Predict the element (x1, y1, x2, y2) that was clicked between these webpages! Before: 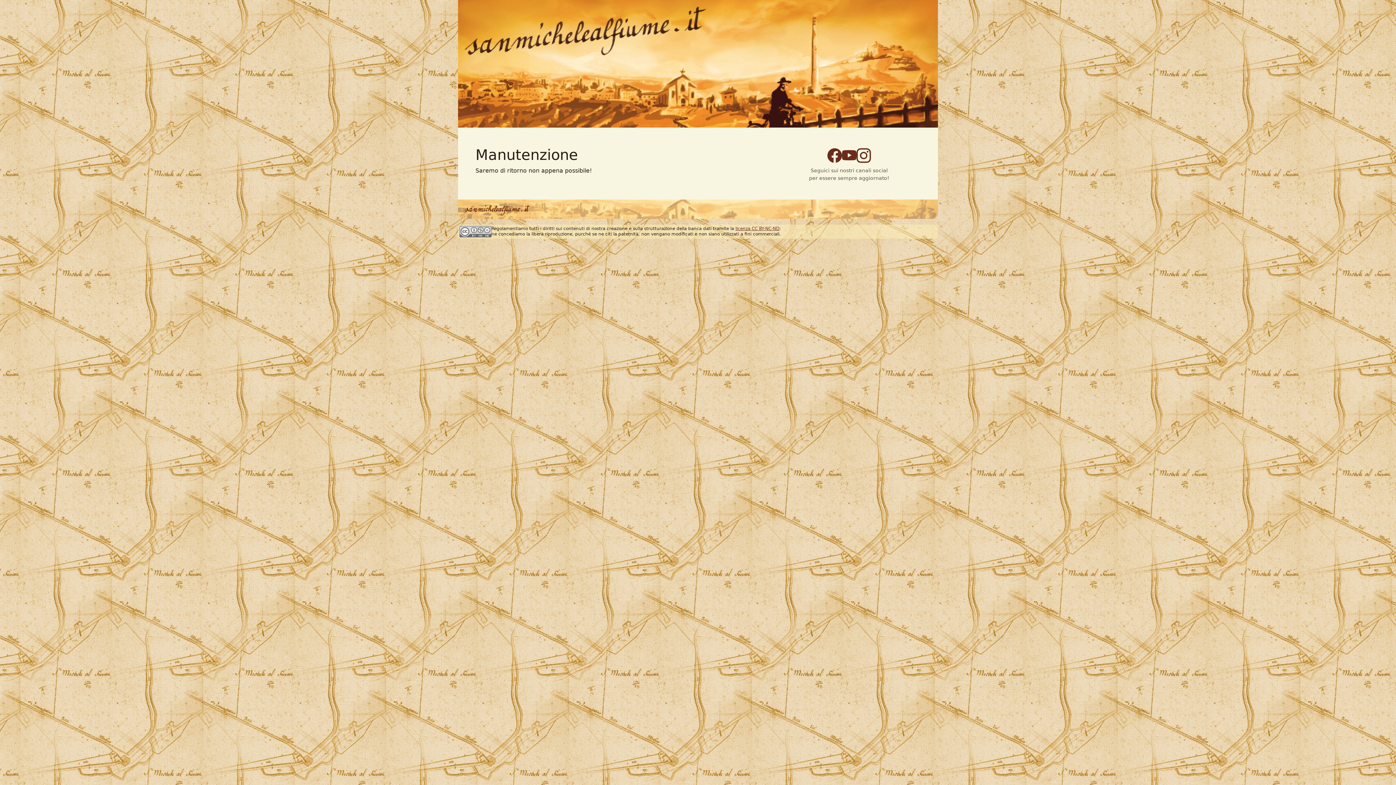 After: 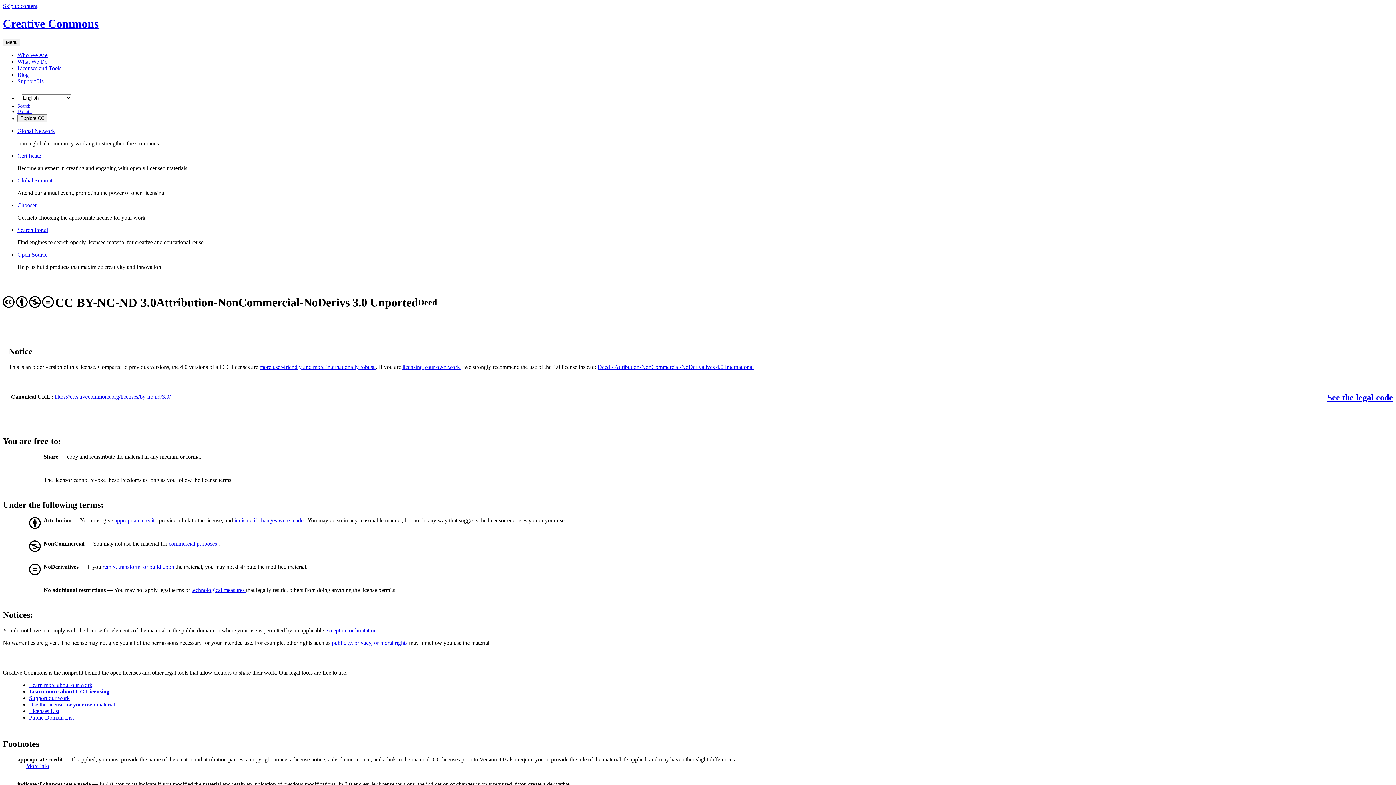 Action: bbox: (735, 226, 779, 231) label: licenza CC BY-NC-ND